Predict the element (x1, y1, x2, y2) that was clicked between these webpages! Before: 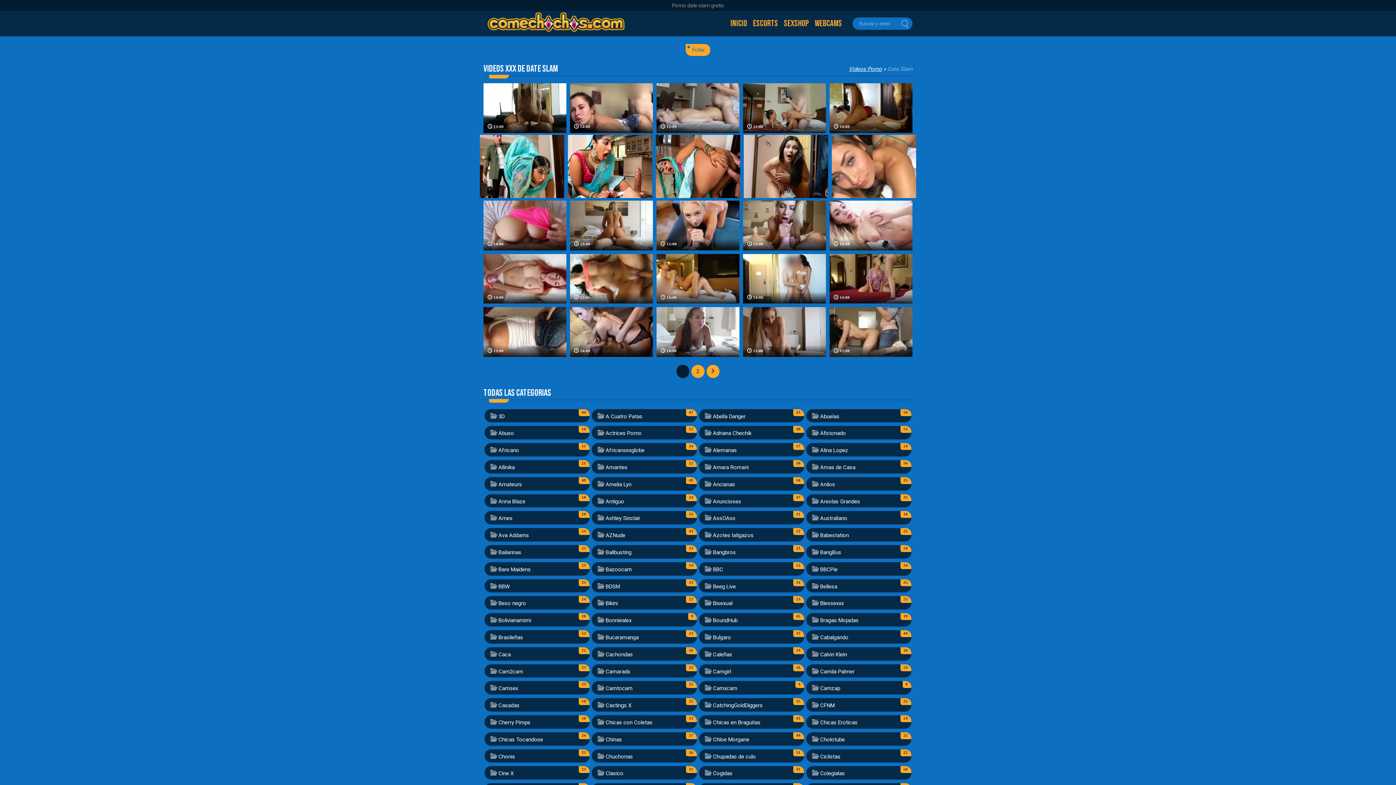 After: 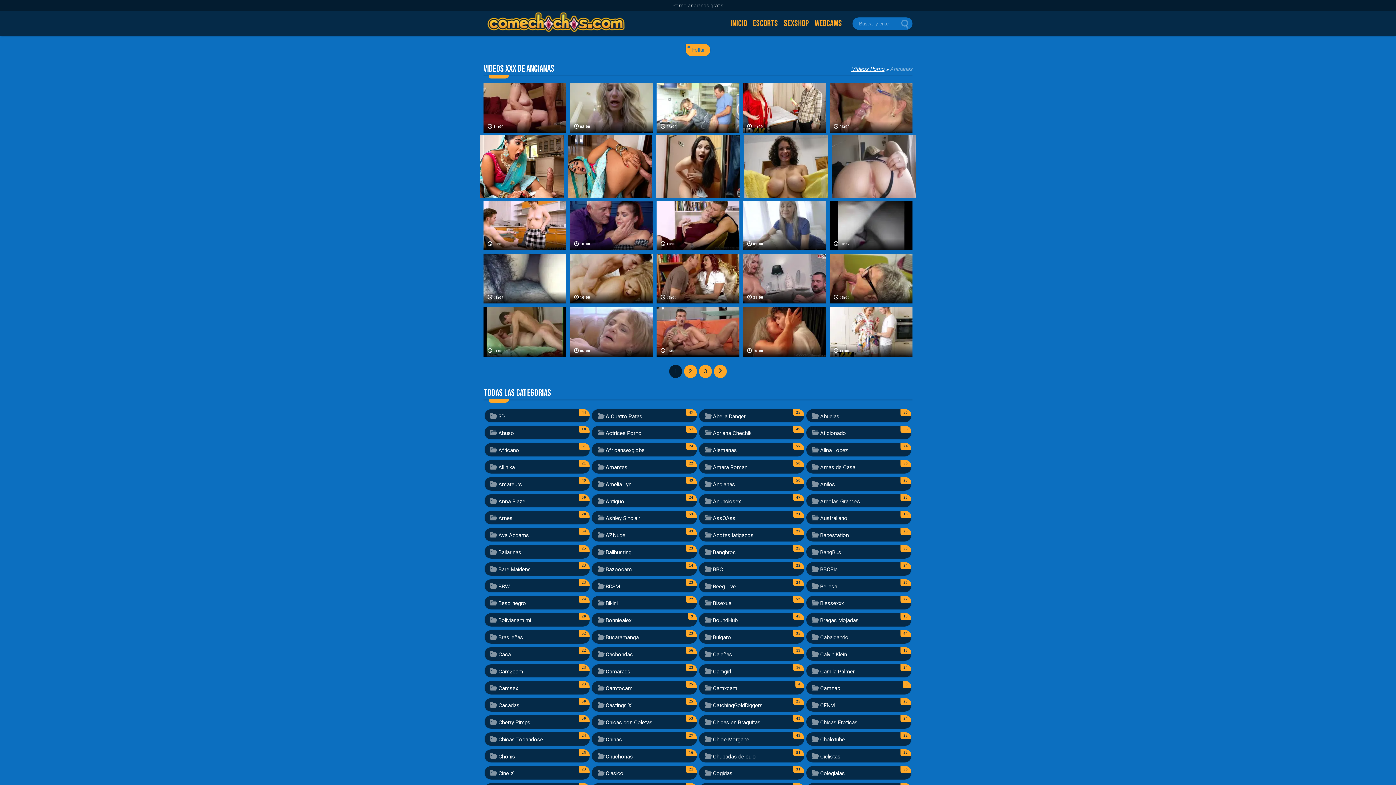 Action: bbox: (713, 480, 800, 489) label: Ancianas